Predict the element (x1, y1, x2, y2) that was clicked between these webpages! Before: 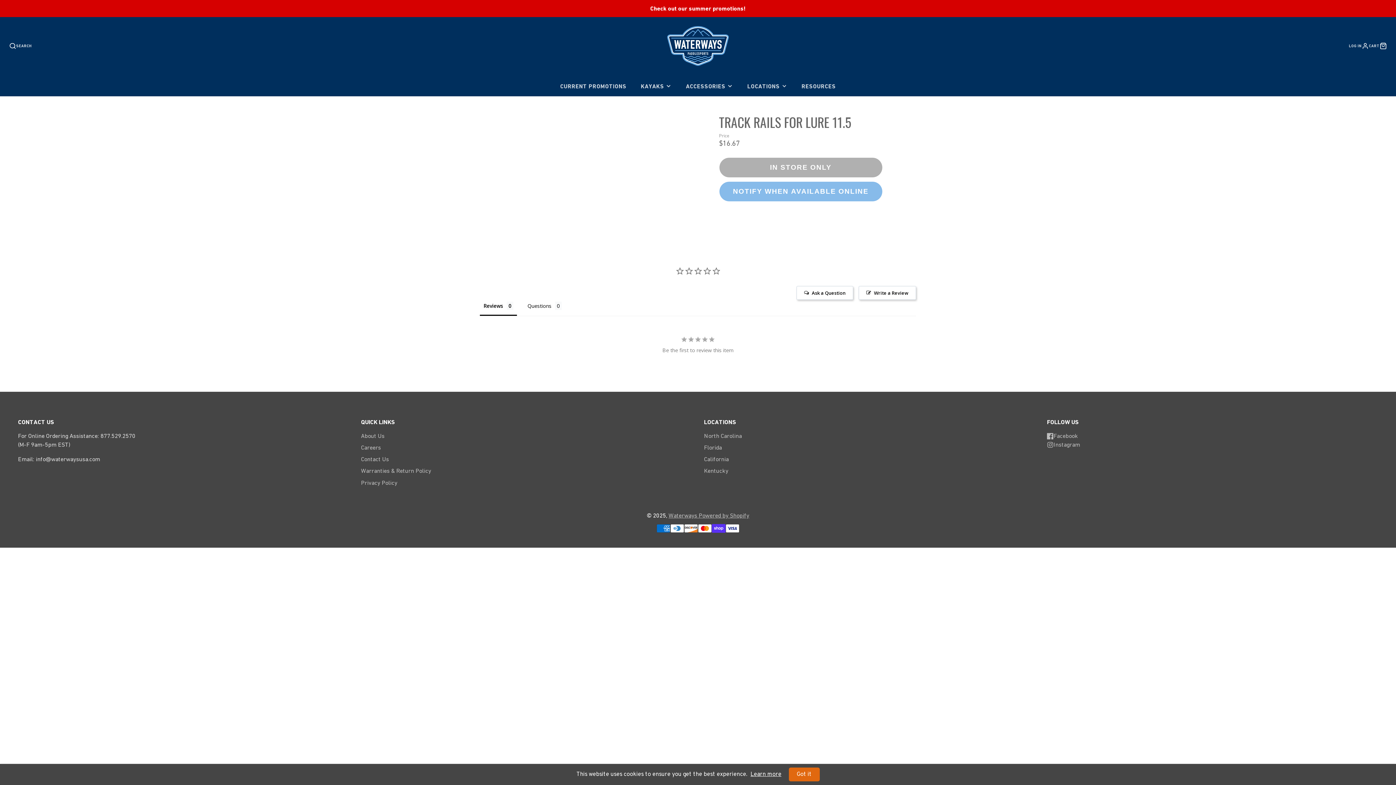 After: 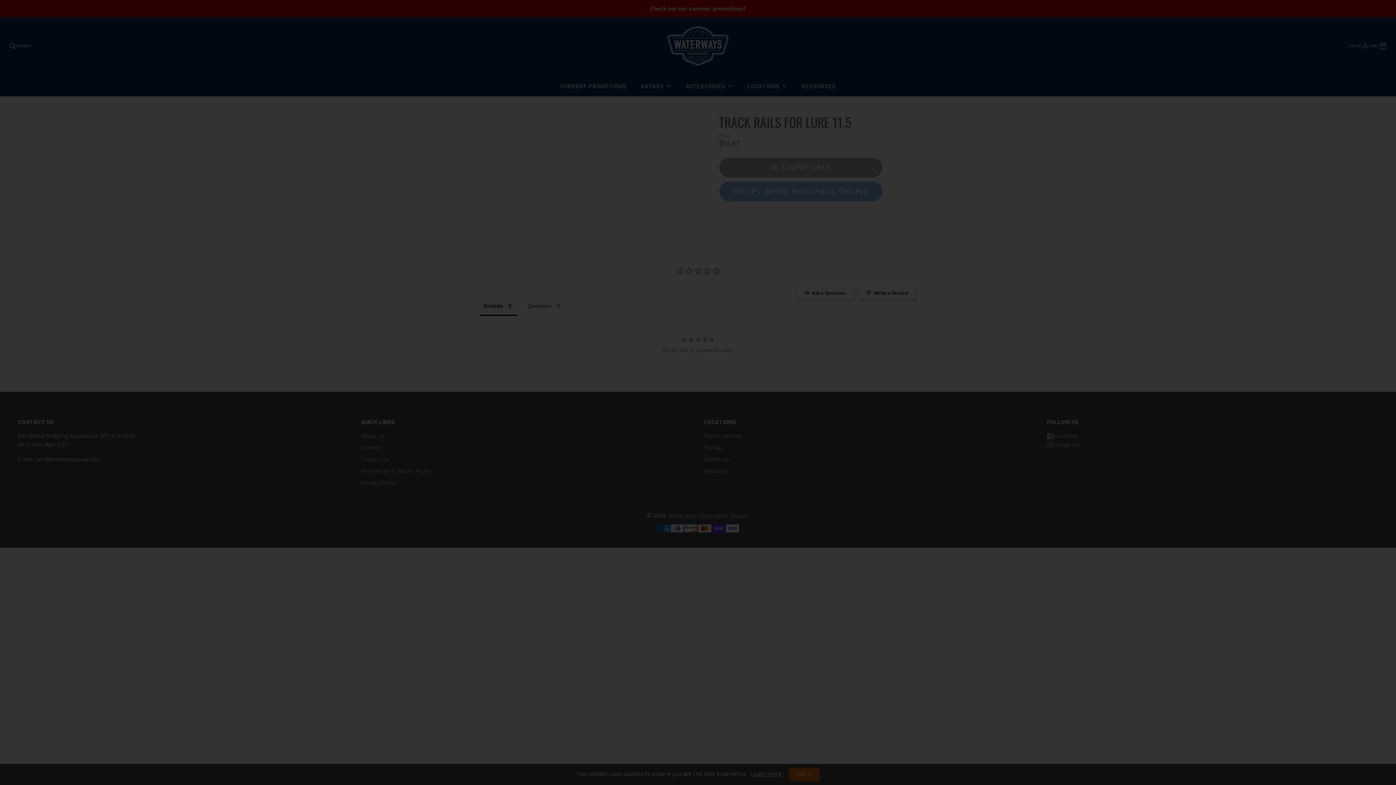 Action: bbox: (9, 42, 31, 49) label: SEARCH